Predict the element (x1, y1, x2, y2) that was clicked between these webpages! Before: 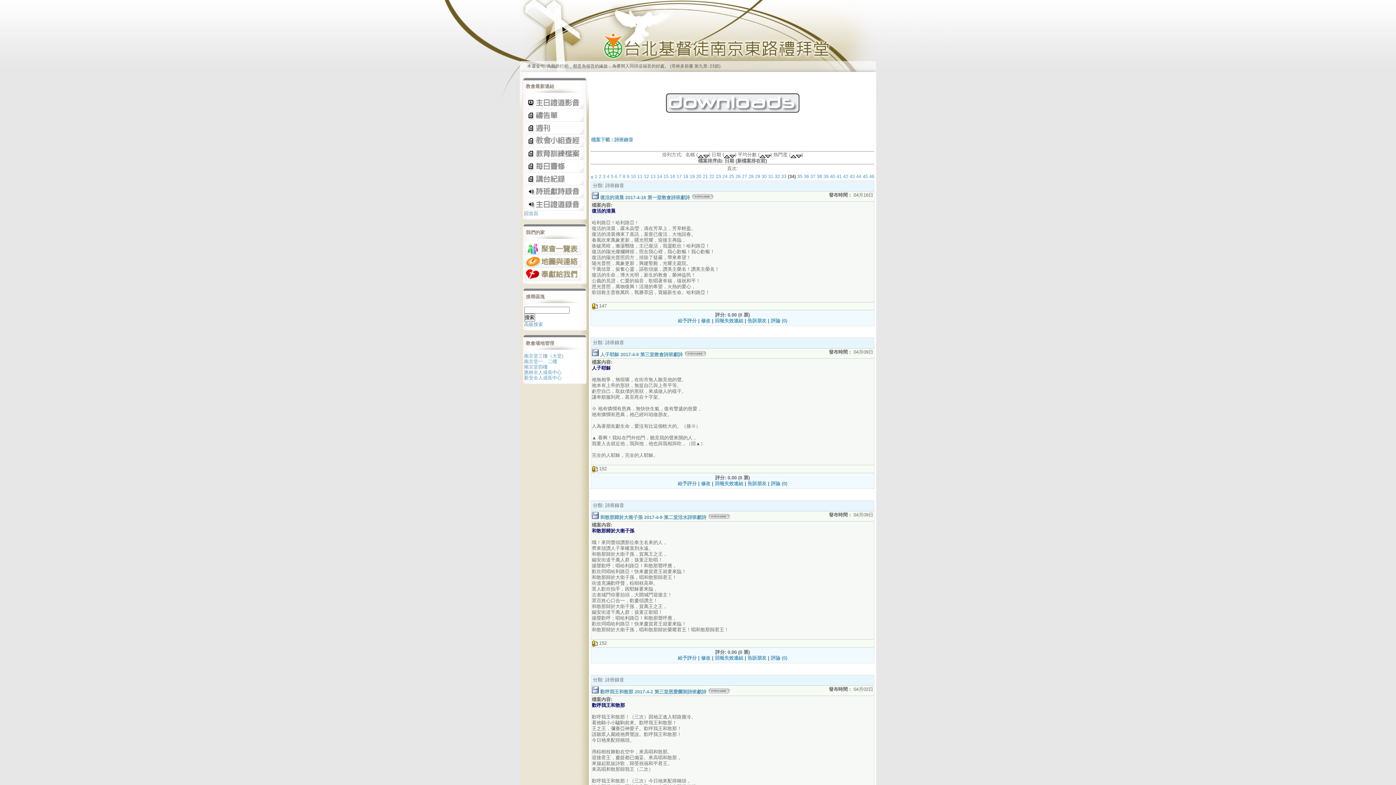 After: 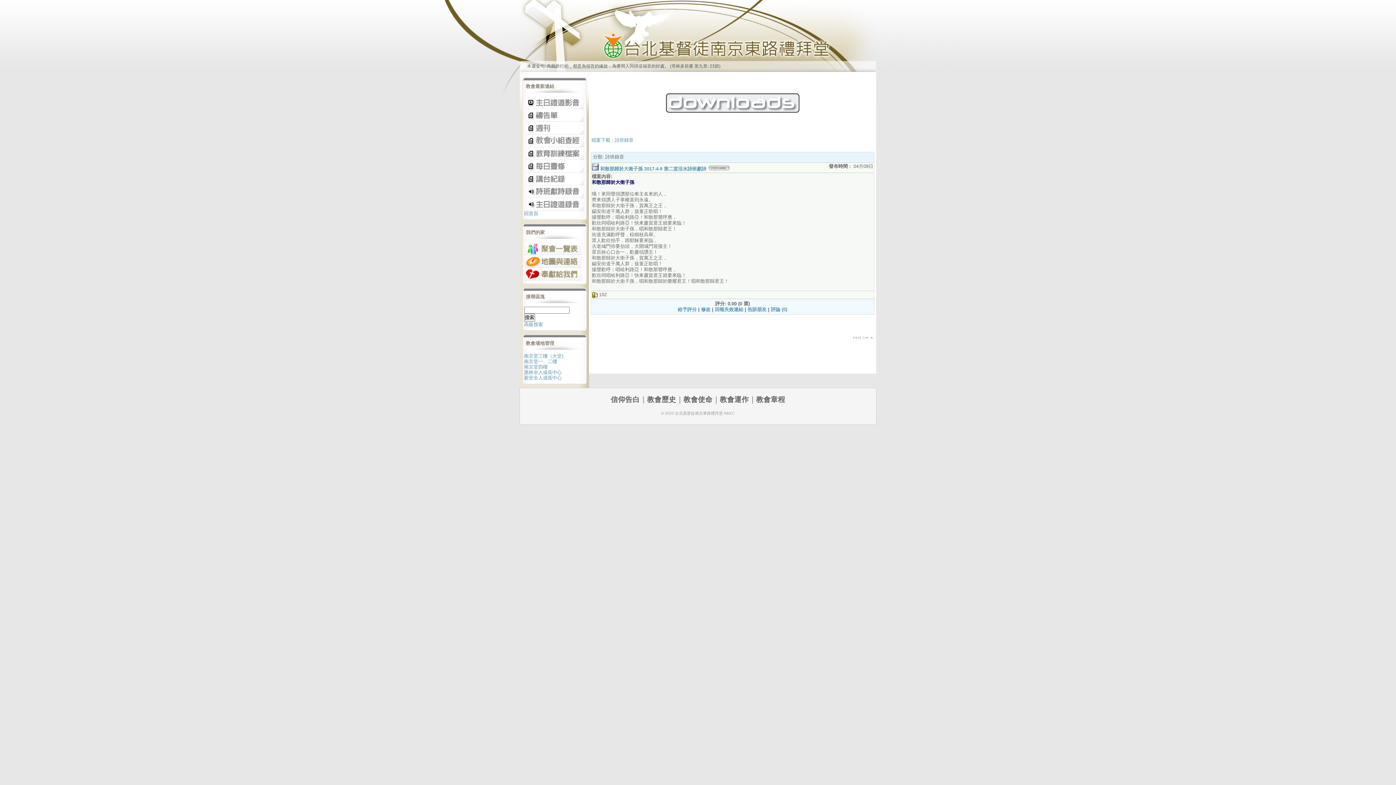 Action: bbox: (771, 655, 787, 661) label: 評論 (0)